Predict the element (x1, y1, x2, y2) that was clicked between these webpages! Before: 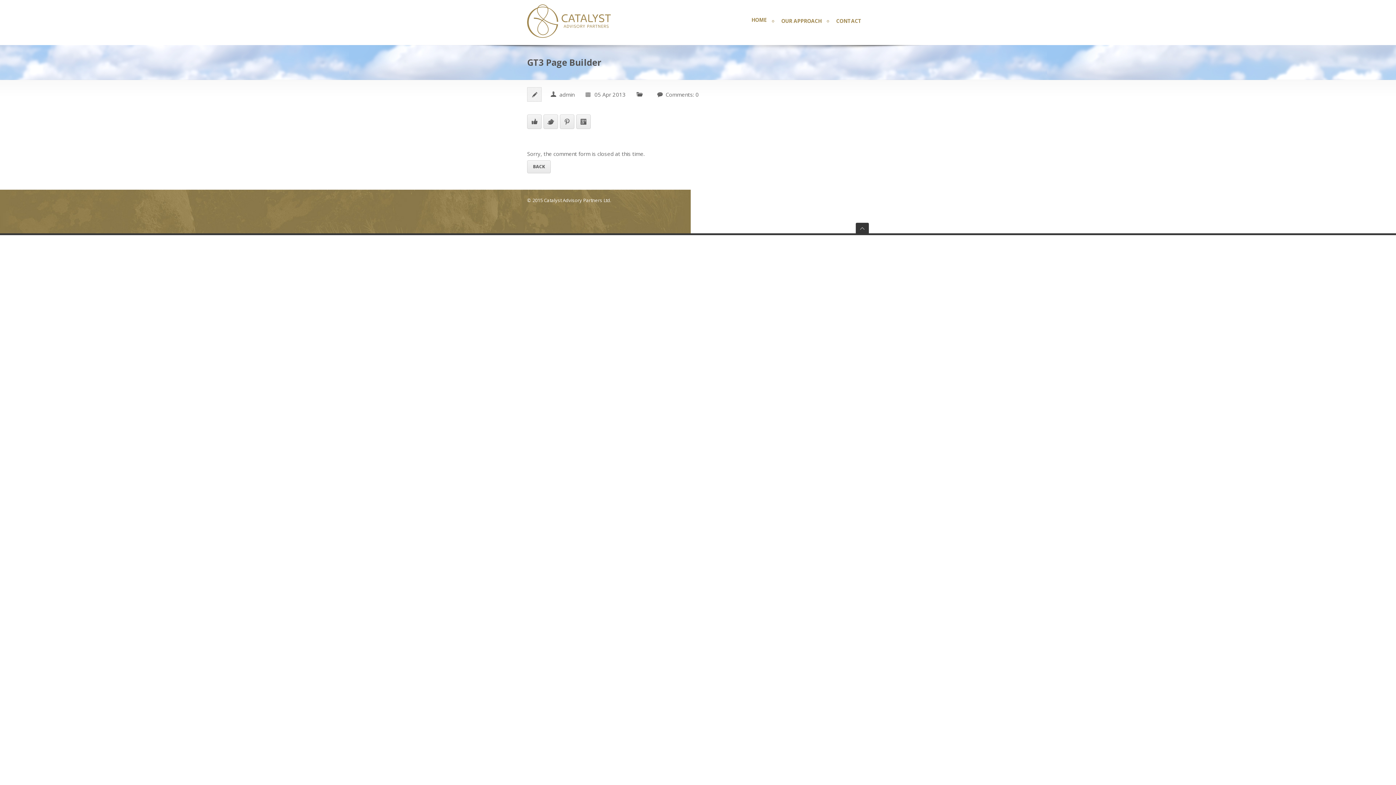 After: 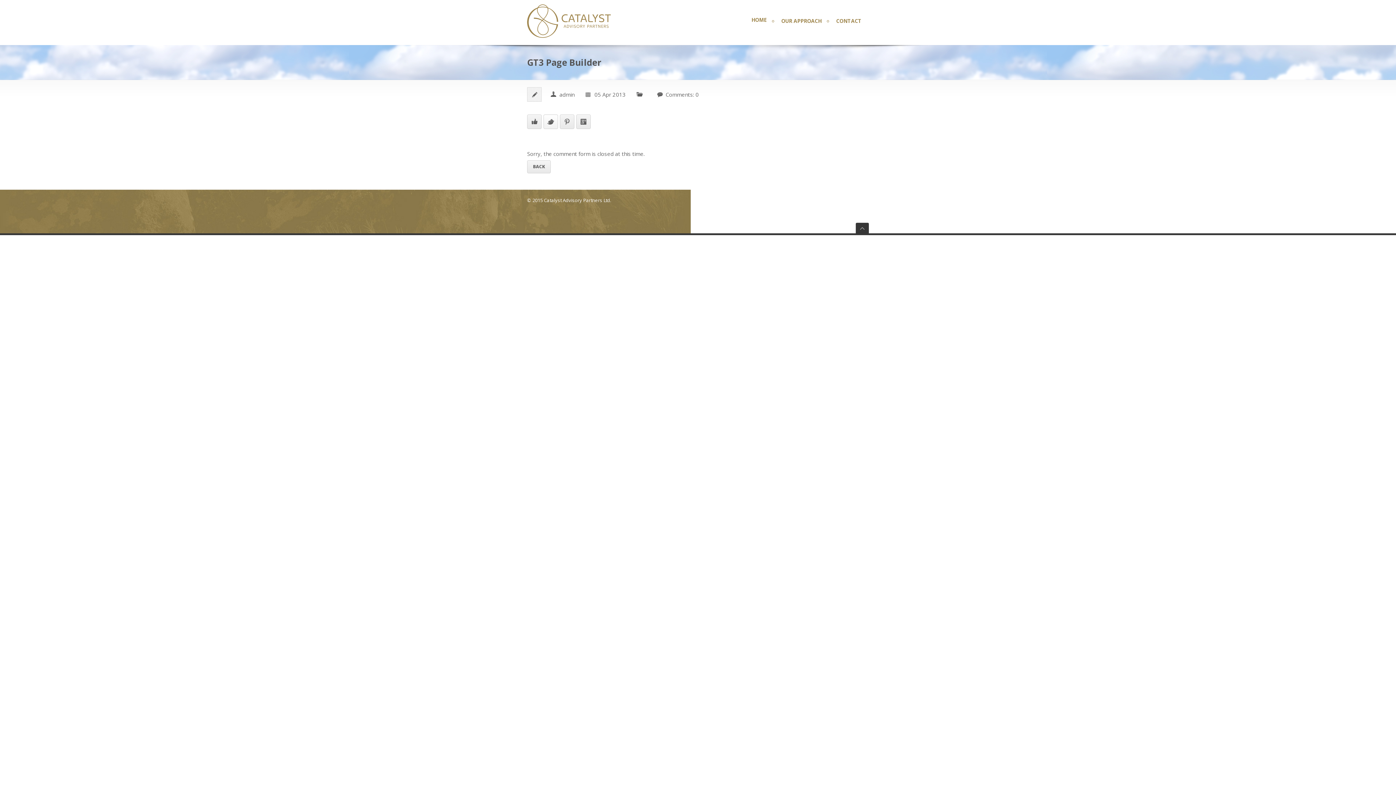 Action: bbox: (543, 114, 558, 129)